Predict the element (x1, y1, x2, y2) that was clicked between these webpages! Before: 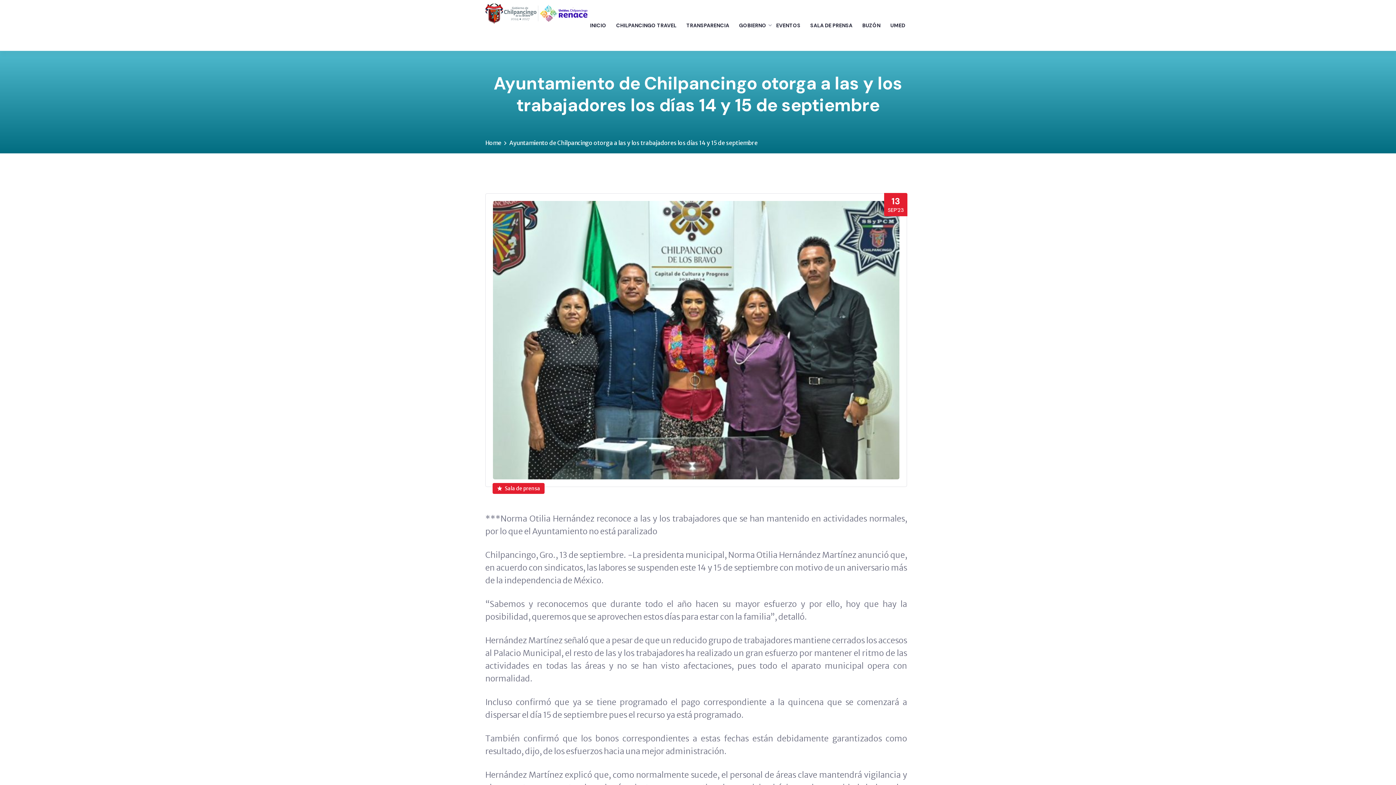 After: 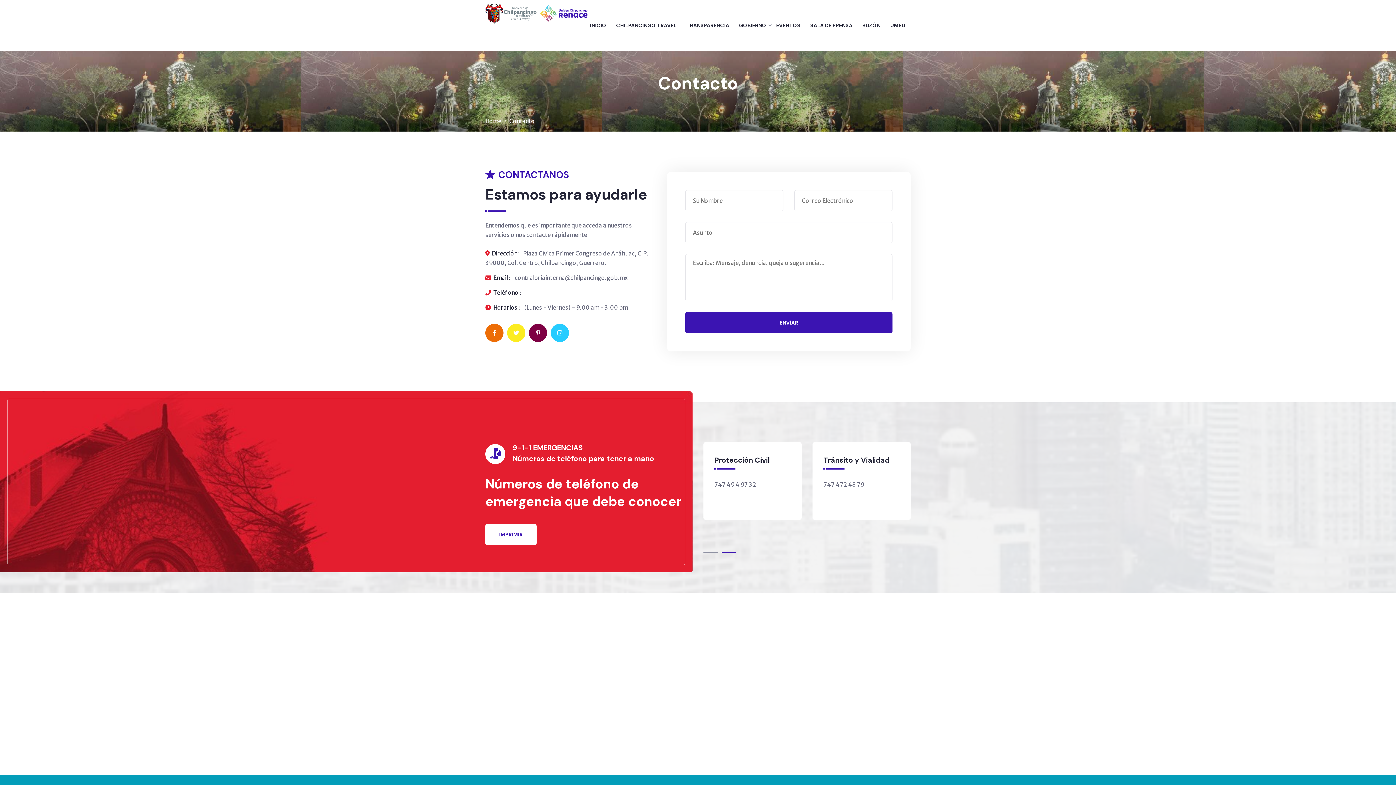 Action: label: BUZÓN bbox: (862, 20, 886, 30)